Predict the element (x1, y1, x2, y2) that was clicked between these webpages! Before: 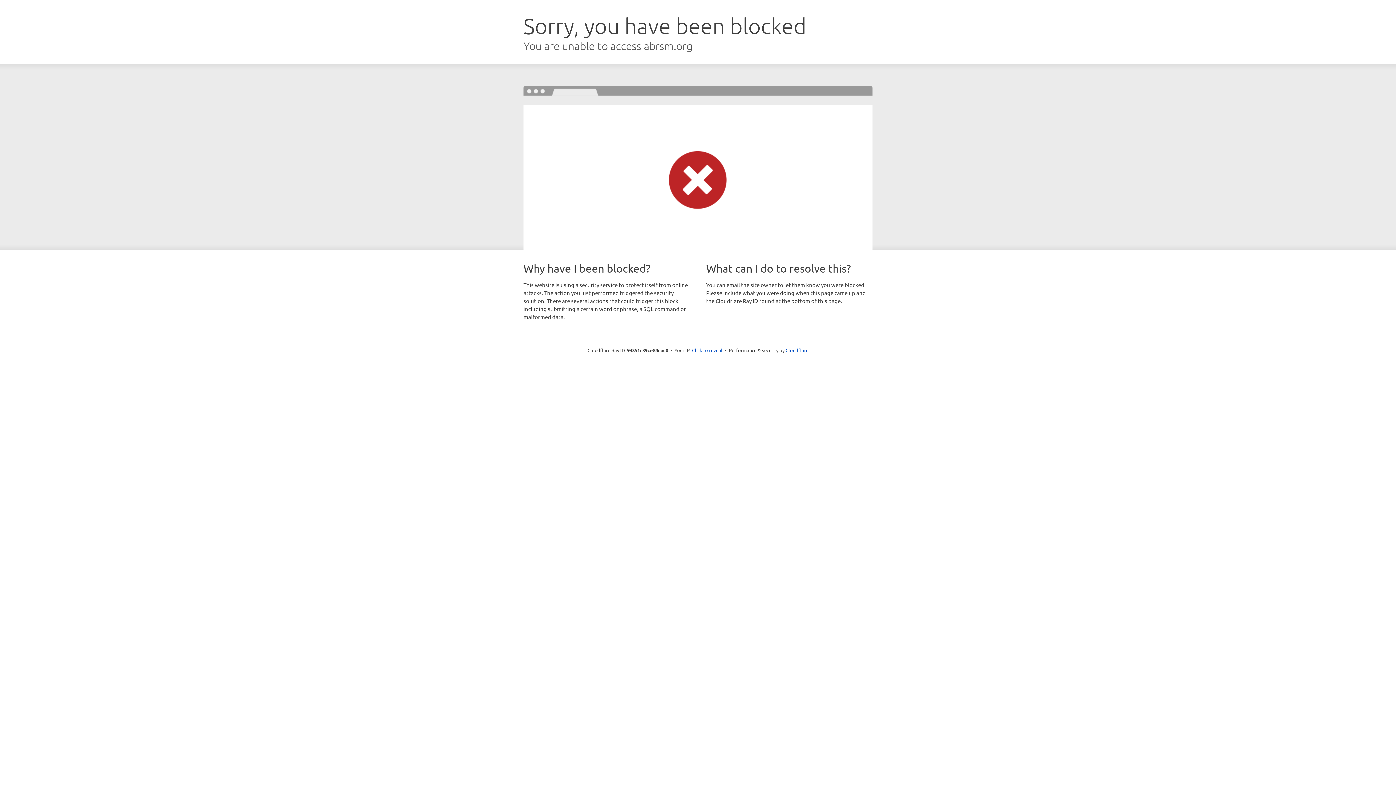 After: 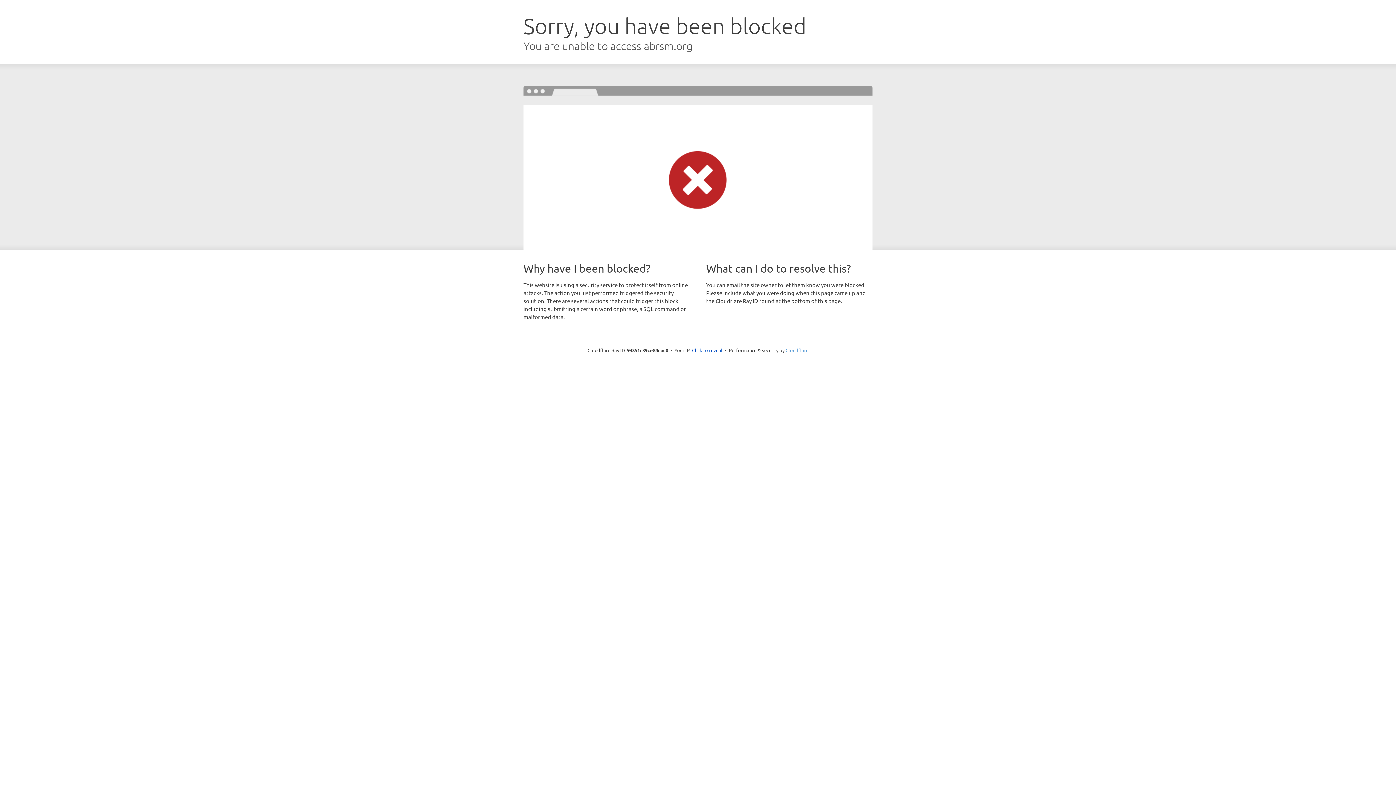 Action: bbox: (785, 347, 808, 353) label: Cloudflare